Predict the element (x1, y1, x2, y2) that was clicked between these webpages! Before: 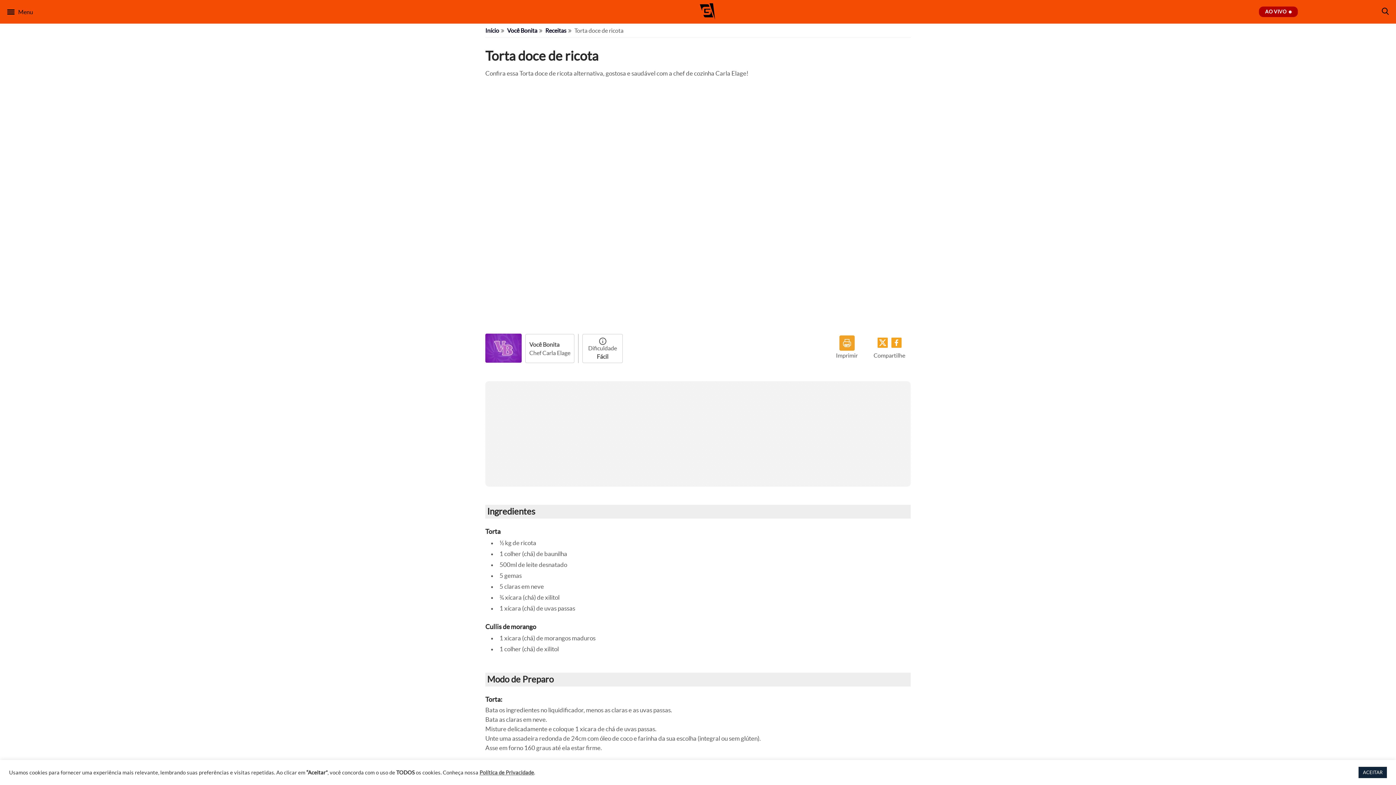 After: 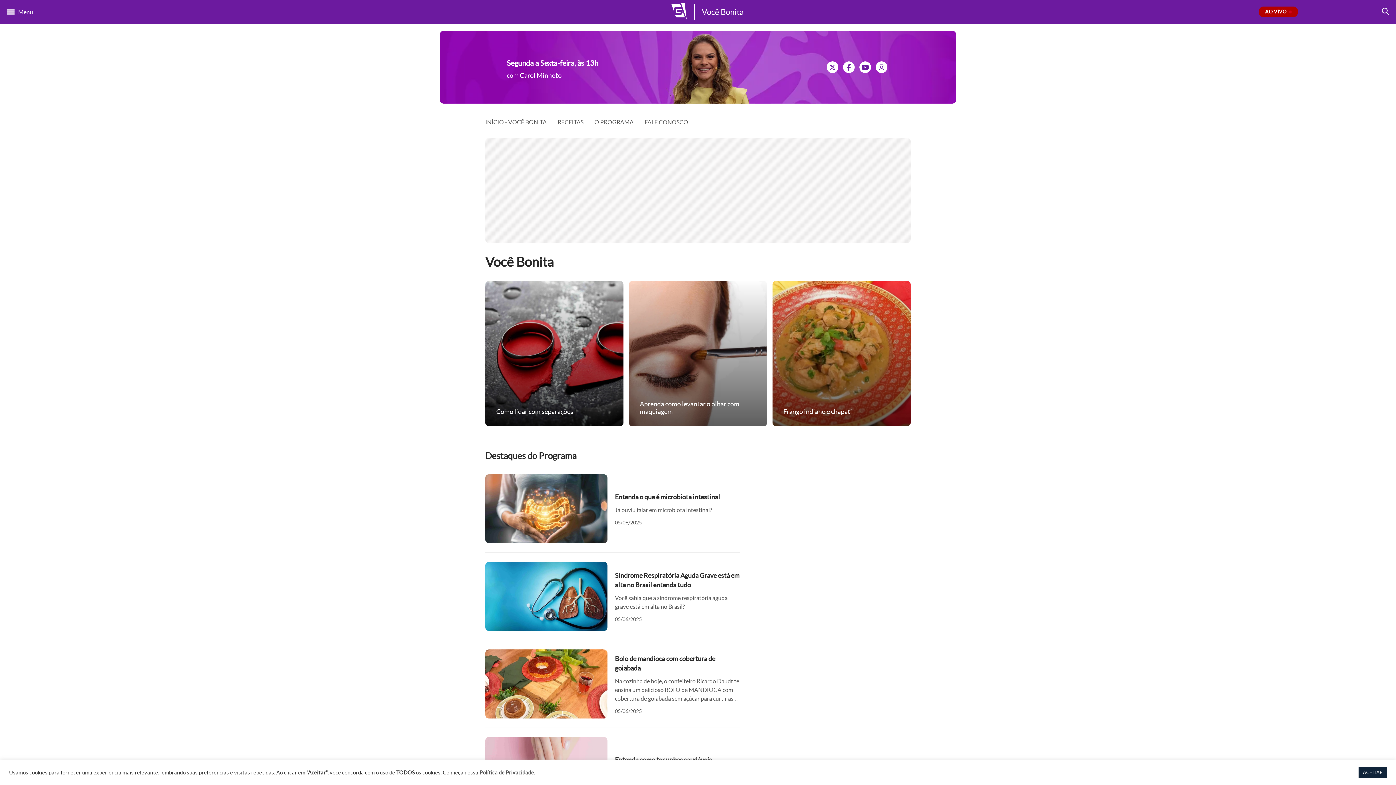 Action: bbox: (485, 338, 521, 358)